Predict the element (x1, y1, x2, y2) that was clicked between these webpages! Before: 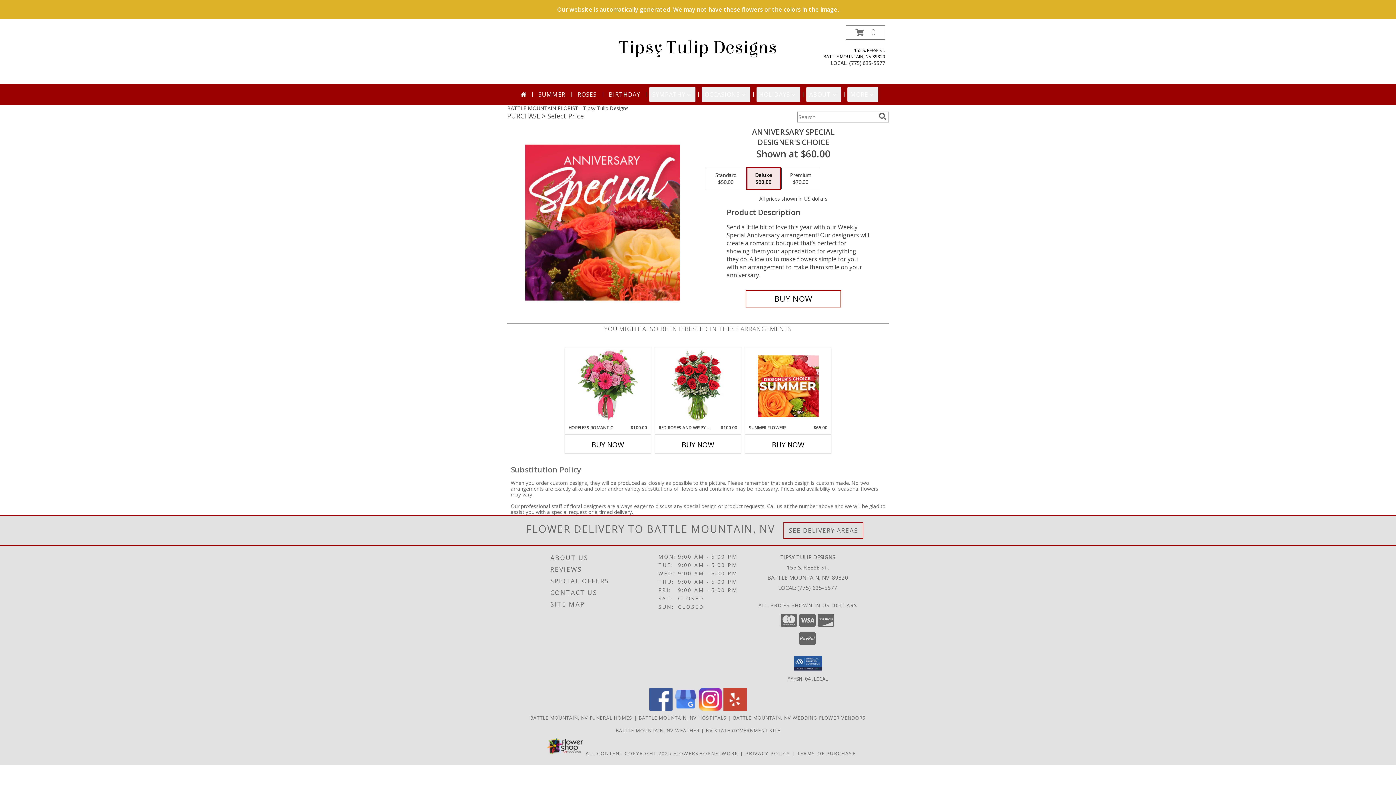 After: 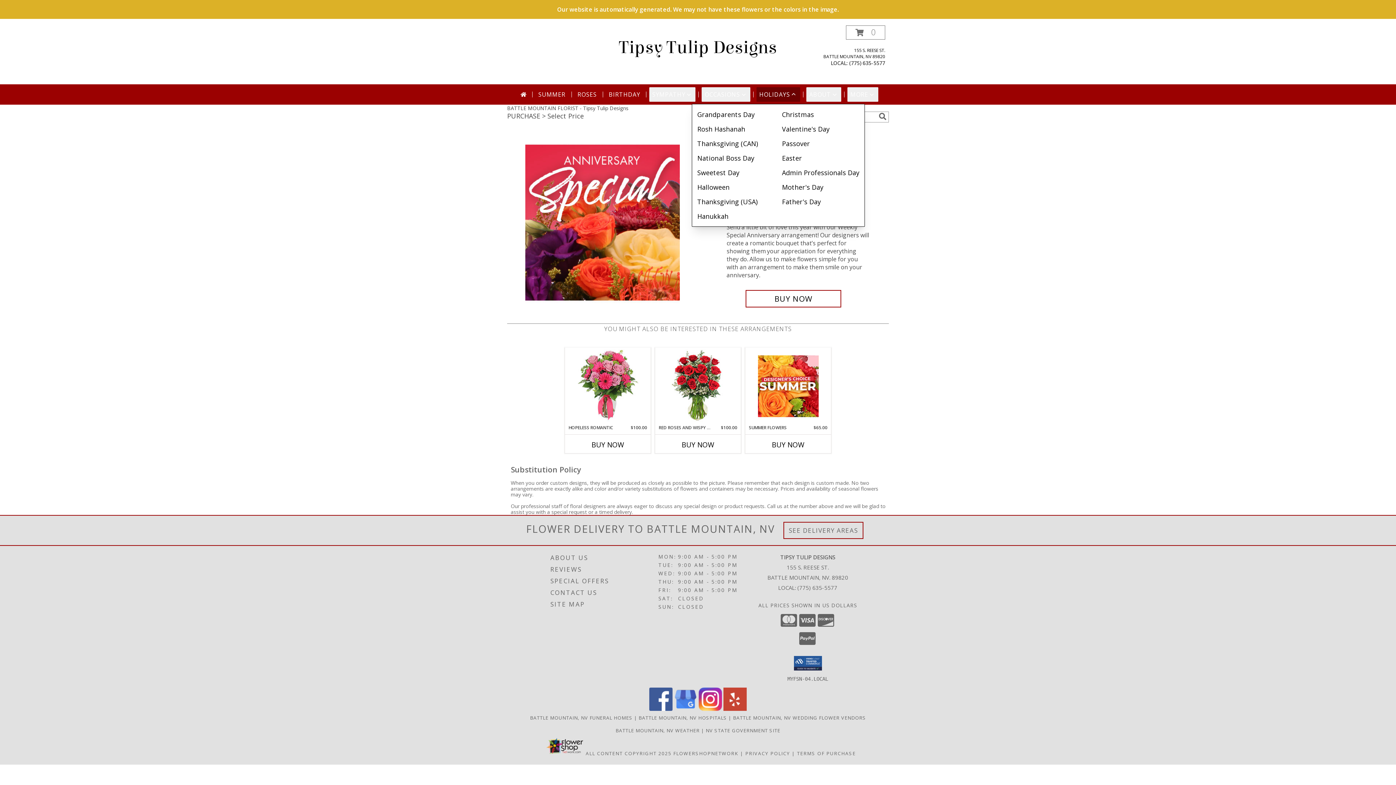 Action: bbox: (756, 87, 800, 101) label: HOLIDAYS